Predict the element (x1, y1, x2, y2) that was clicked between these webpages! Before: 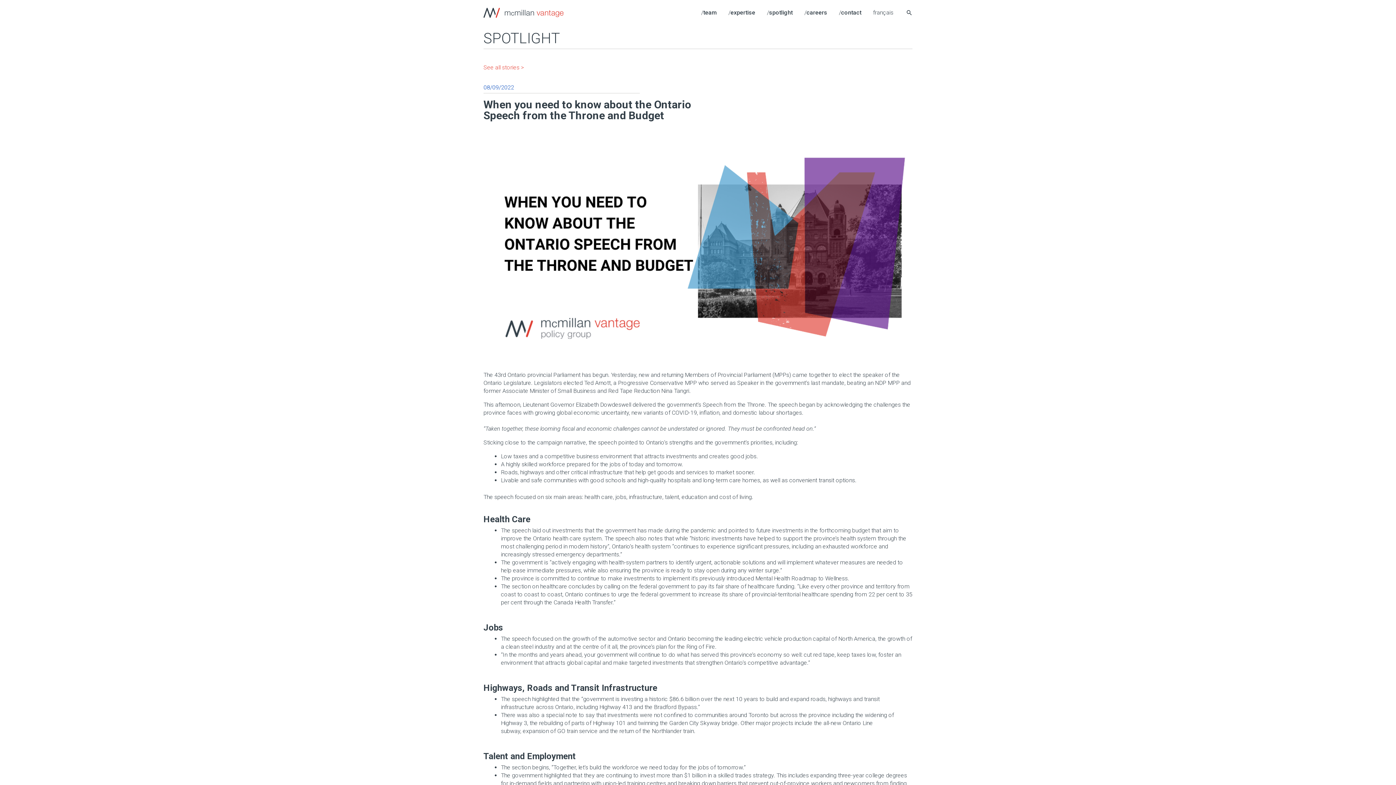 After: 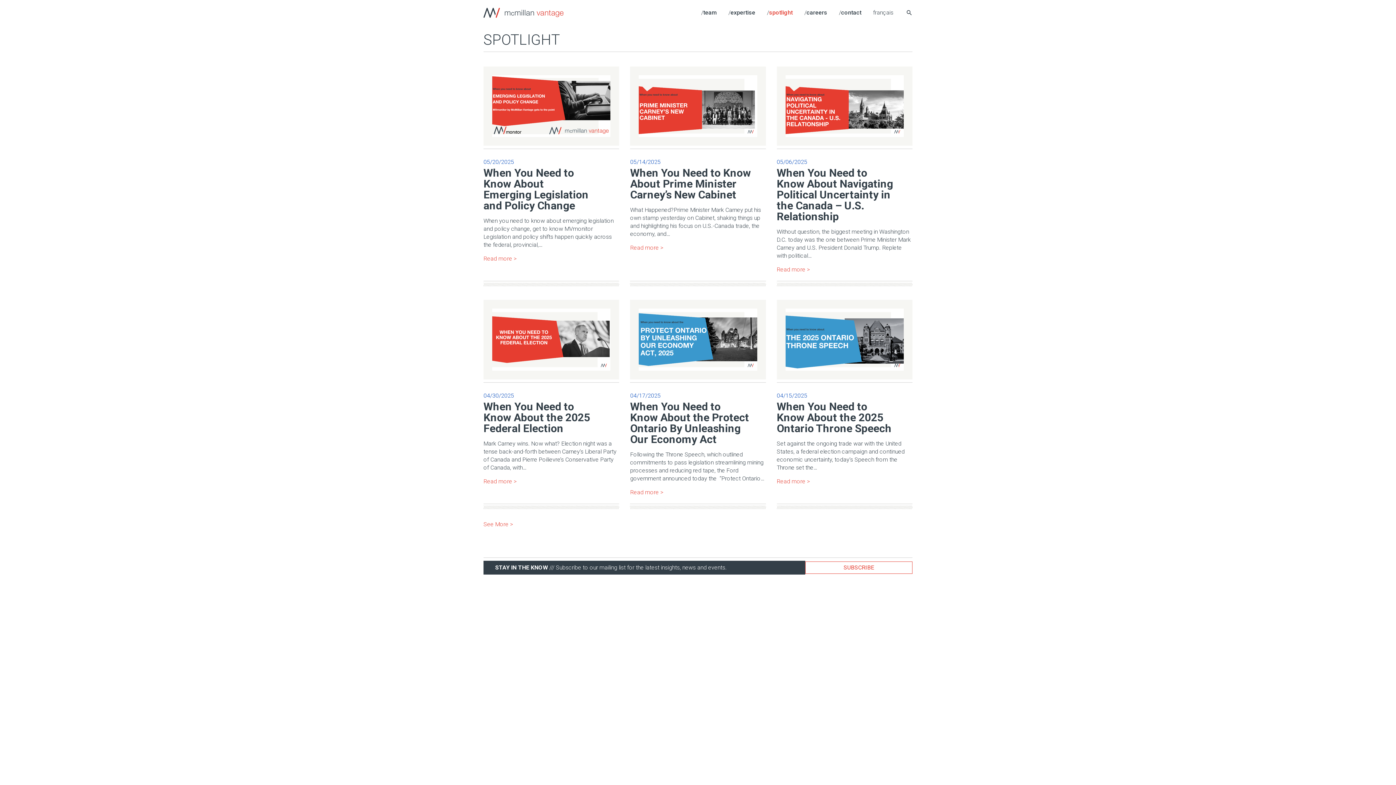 Action: label: spotlight bbox: (761, 0, 798, 25)